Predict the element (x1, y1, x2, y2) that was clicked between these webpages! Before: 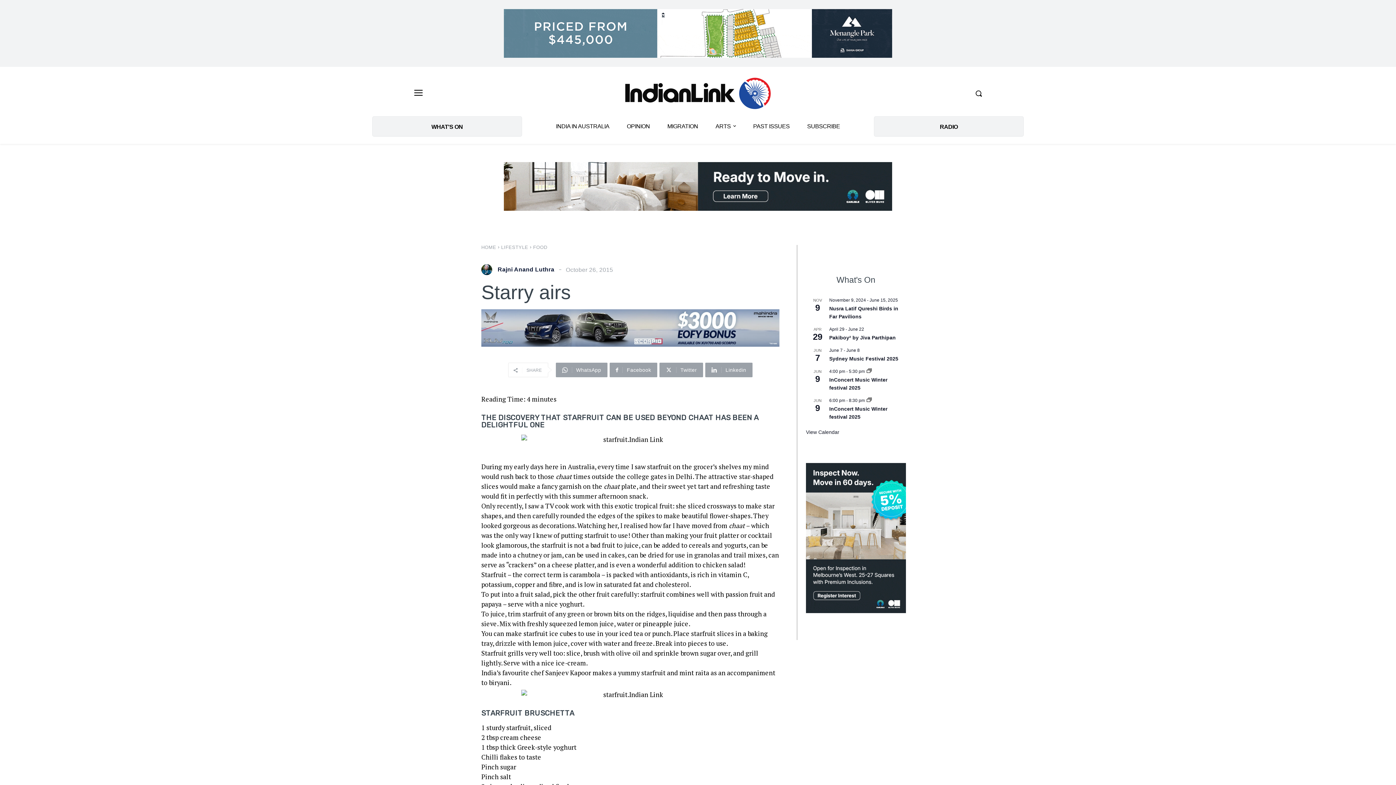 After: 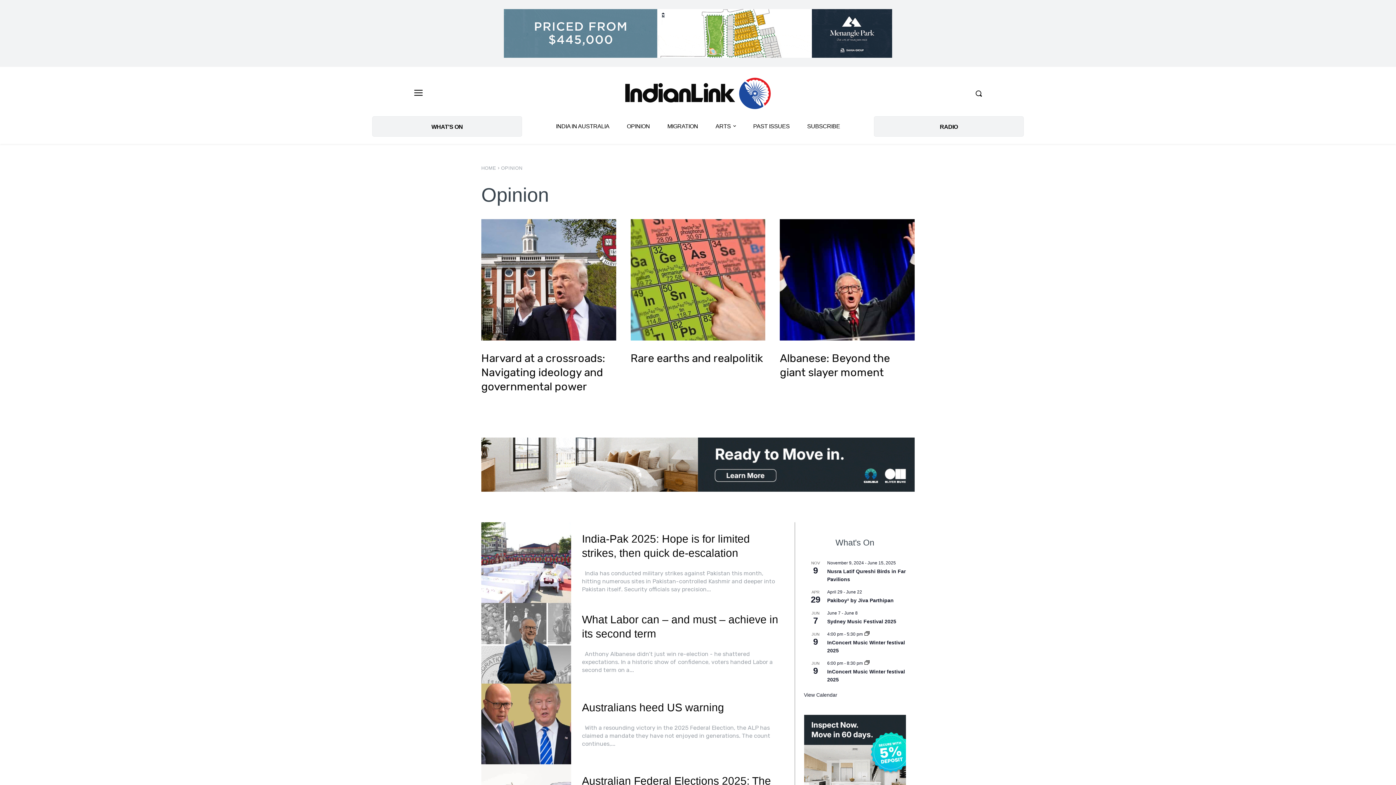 Action: bbox: (618, 116, 658, 136) label: OPINION